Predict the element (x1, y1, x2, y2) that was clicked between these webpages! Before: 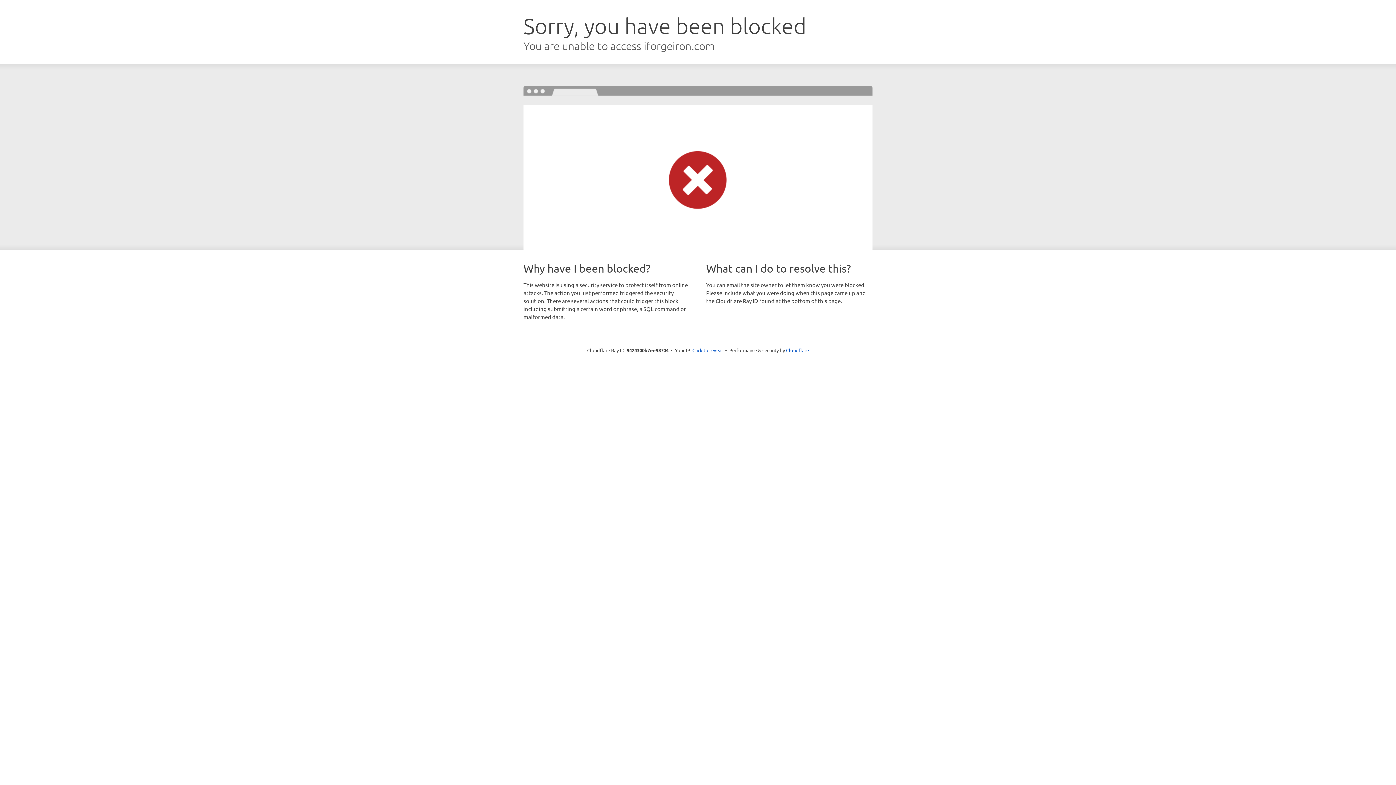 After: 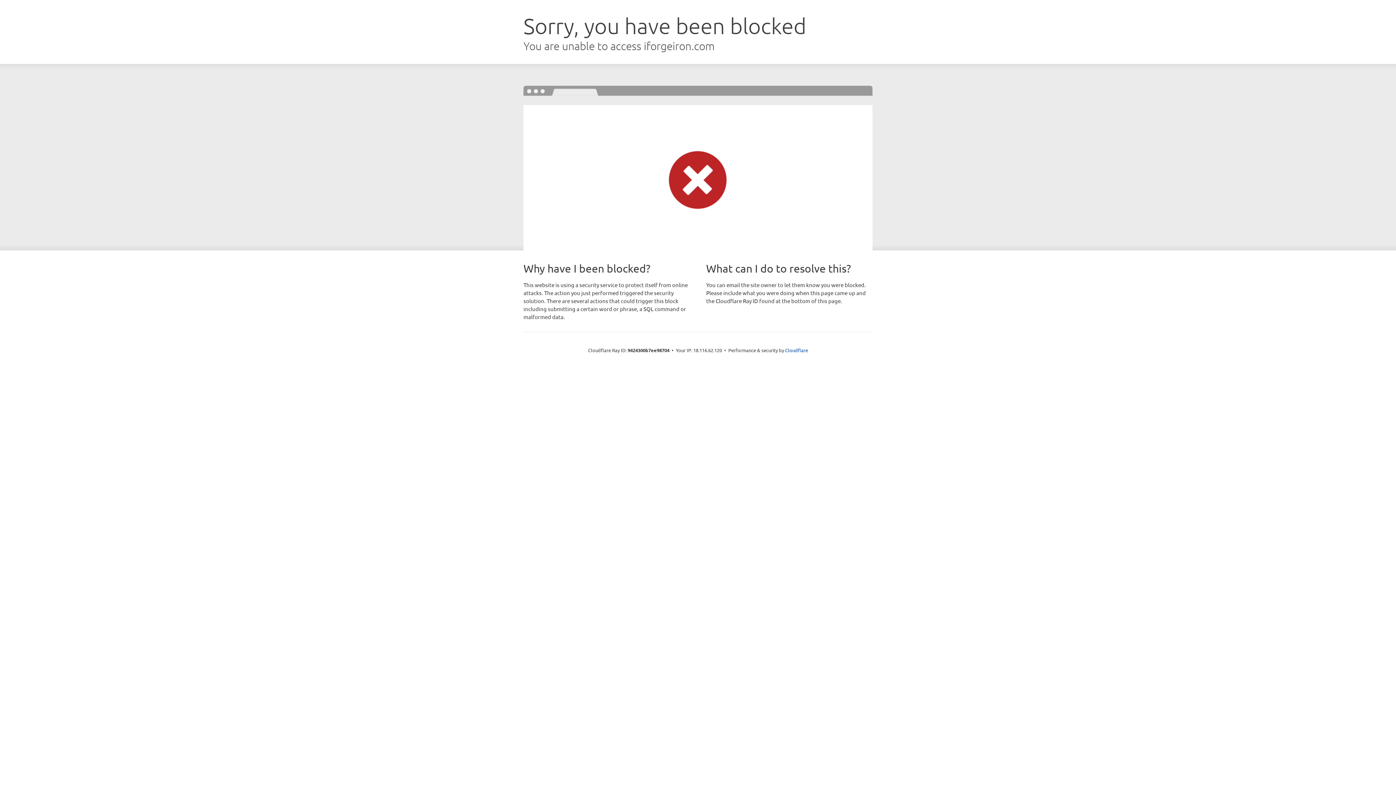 Action: label: Click to reveal bbox: (692, 346, 723, 353)